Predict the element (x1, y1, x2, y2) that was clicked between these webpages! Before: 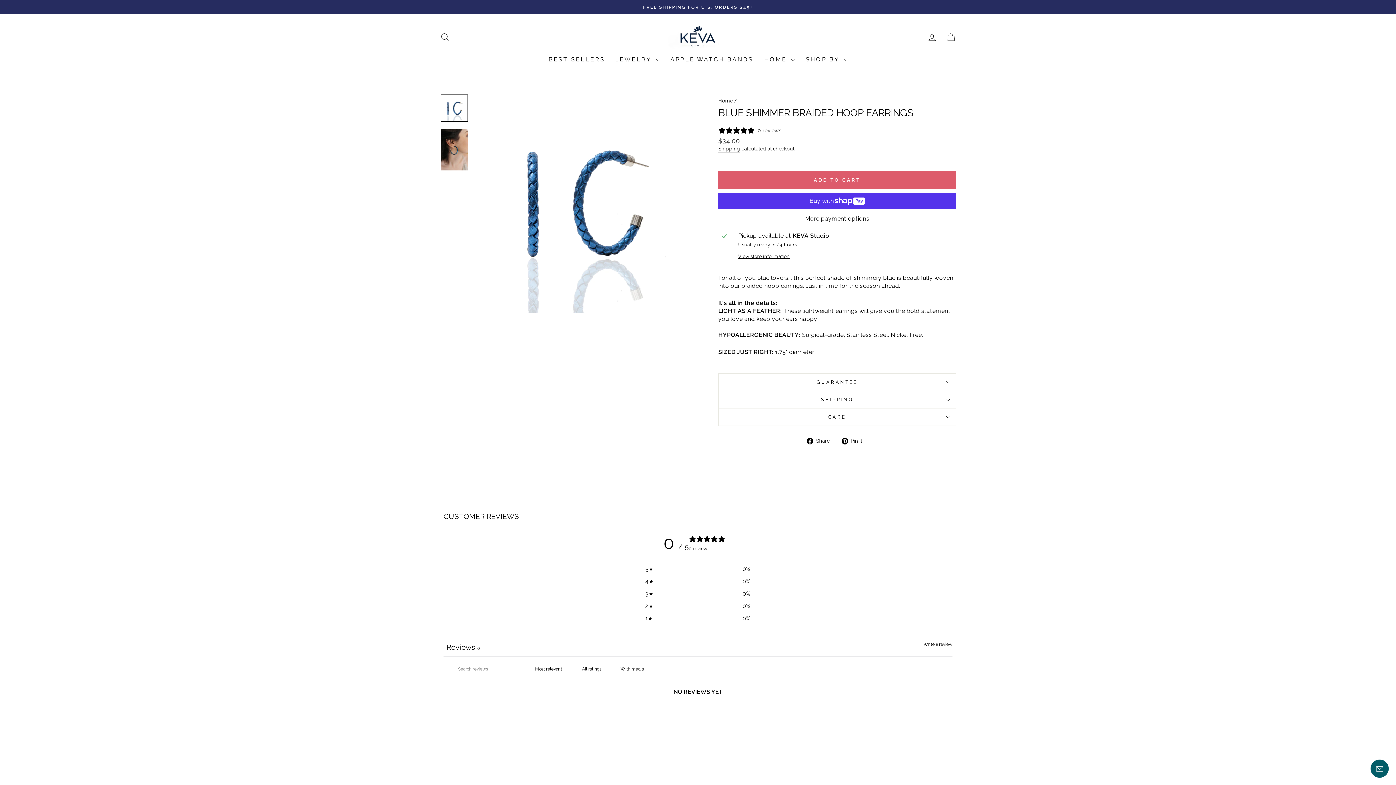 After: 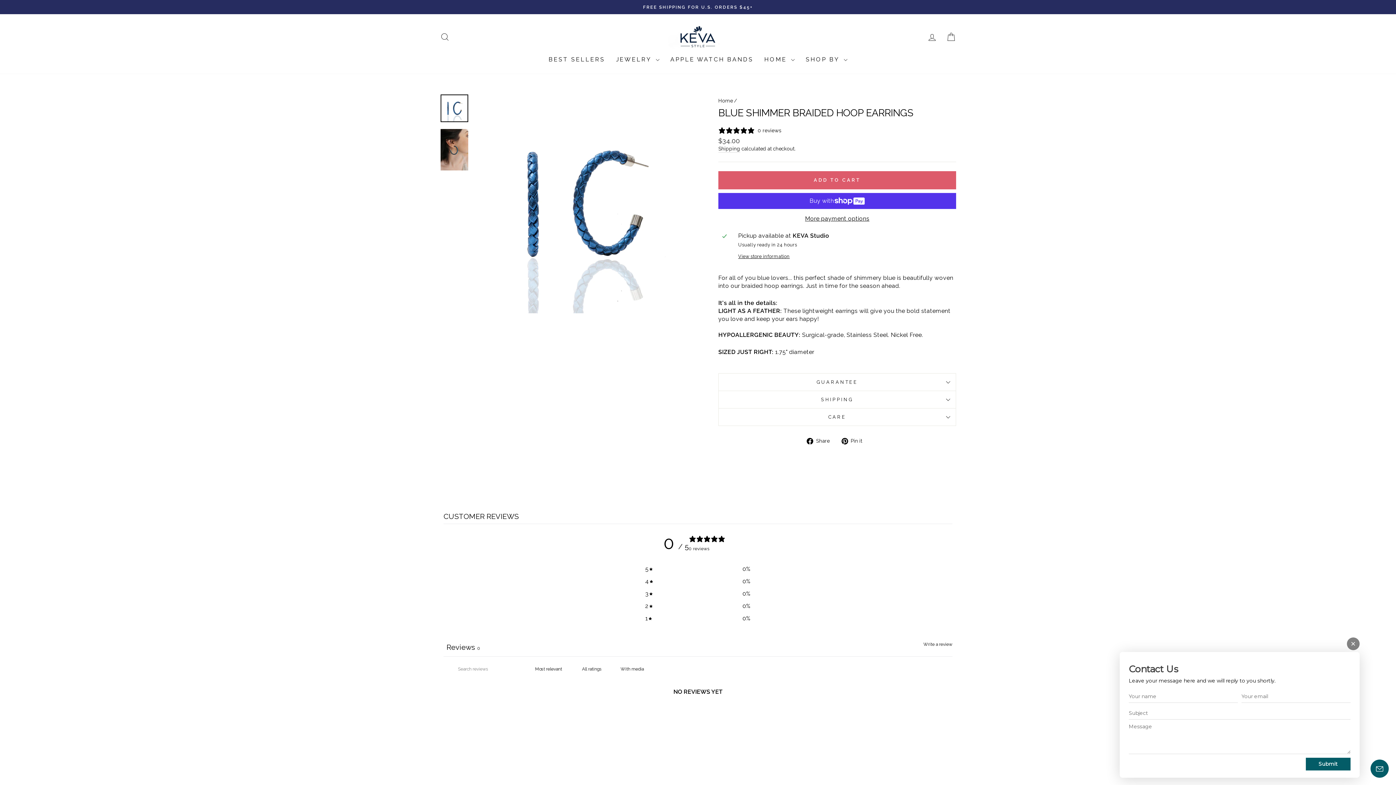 Action: bbox: (1370, 760, 1389, 778)